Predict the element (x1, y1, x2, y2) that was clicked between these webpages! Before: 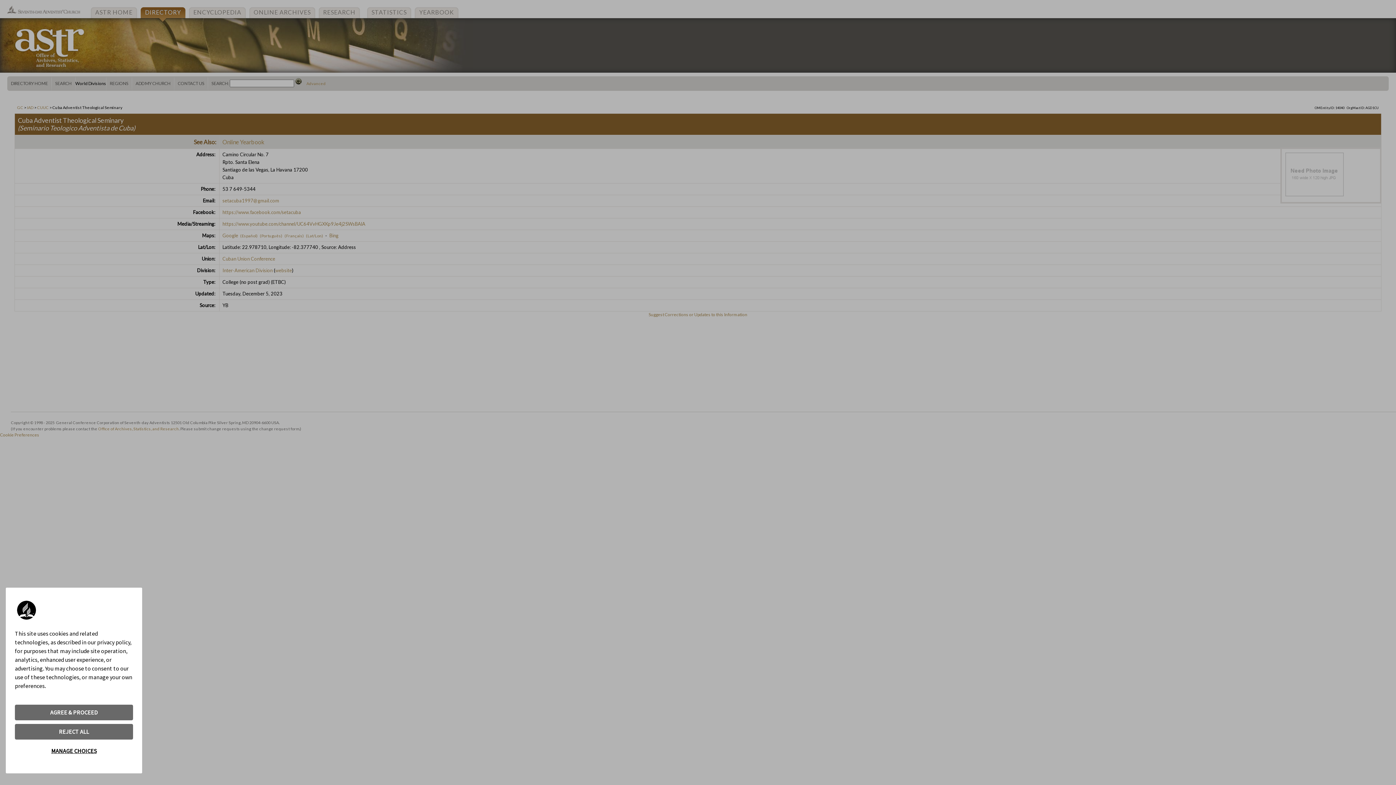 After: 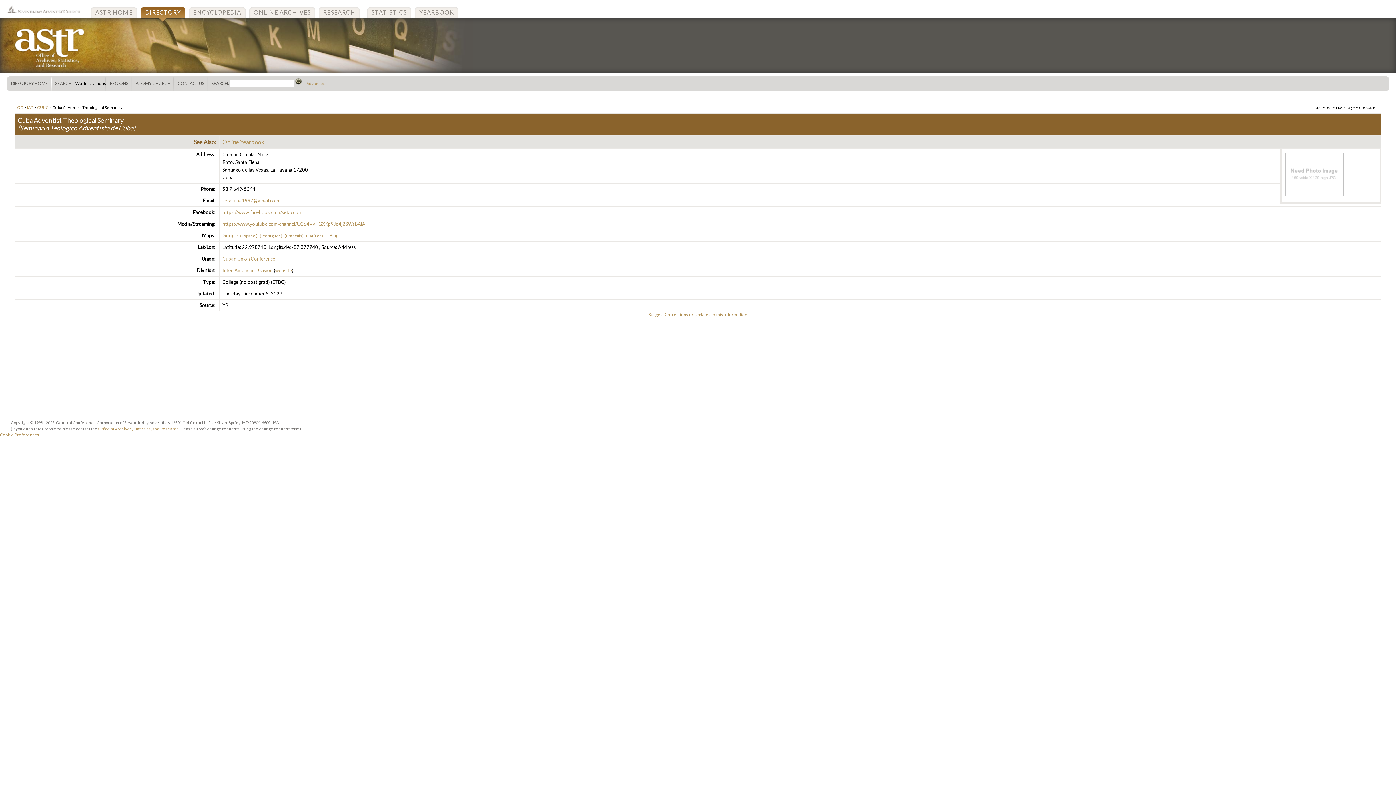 Action: bbox: (14, 705, 133, 720) label: AGREE & PROCEED